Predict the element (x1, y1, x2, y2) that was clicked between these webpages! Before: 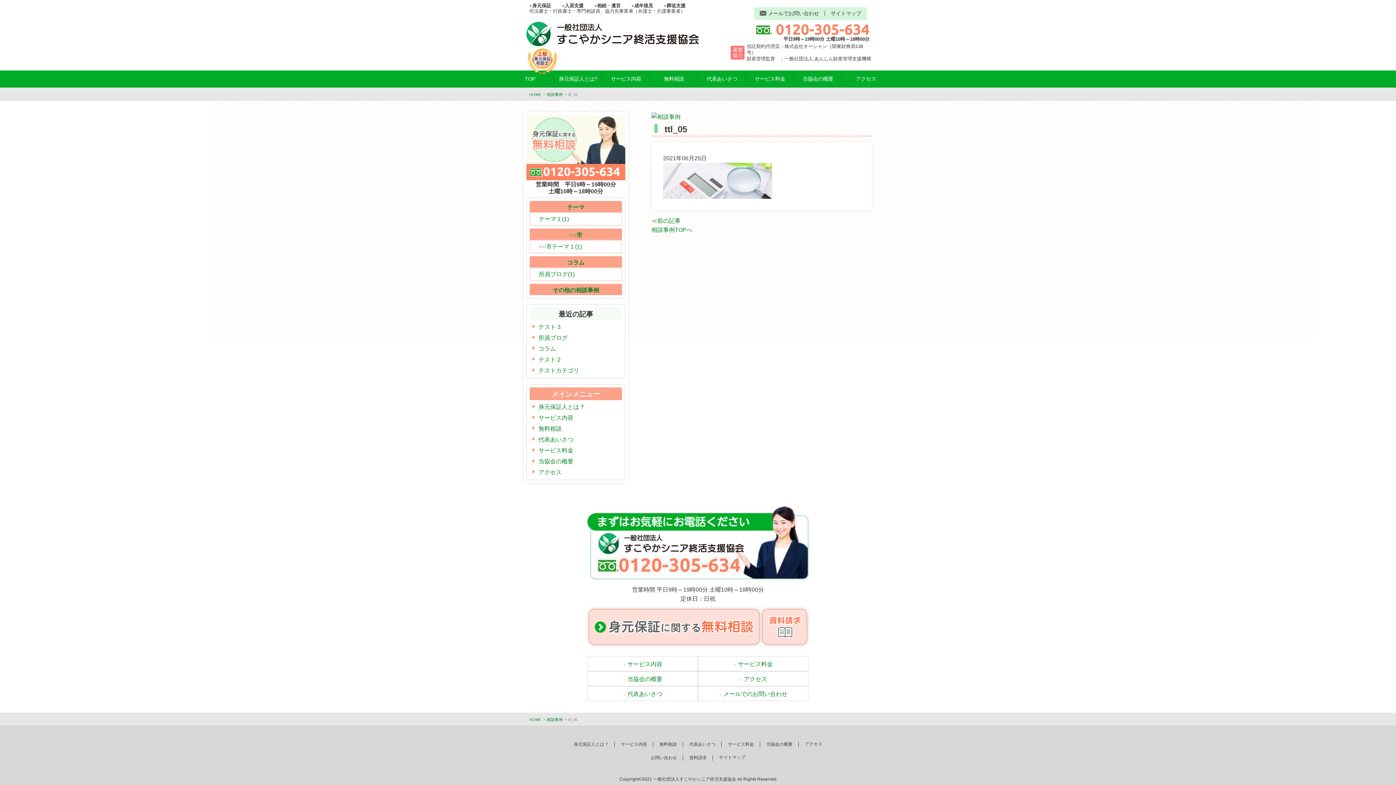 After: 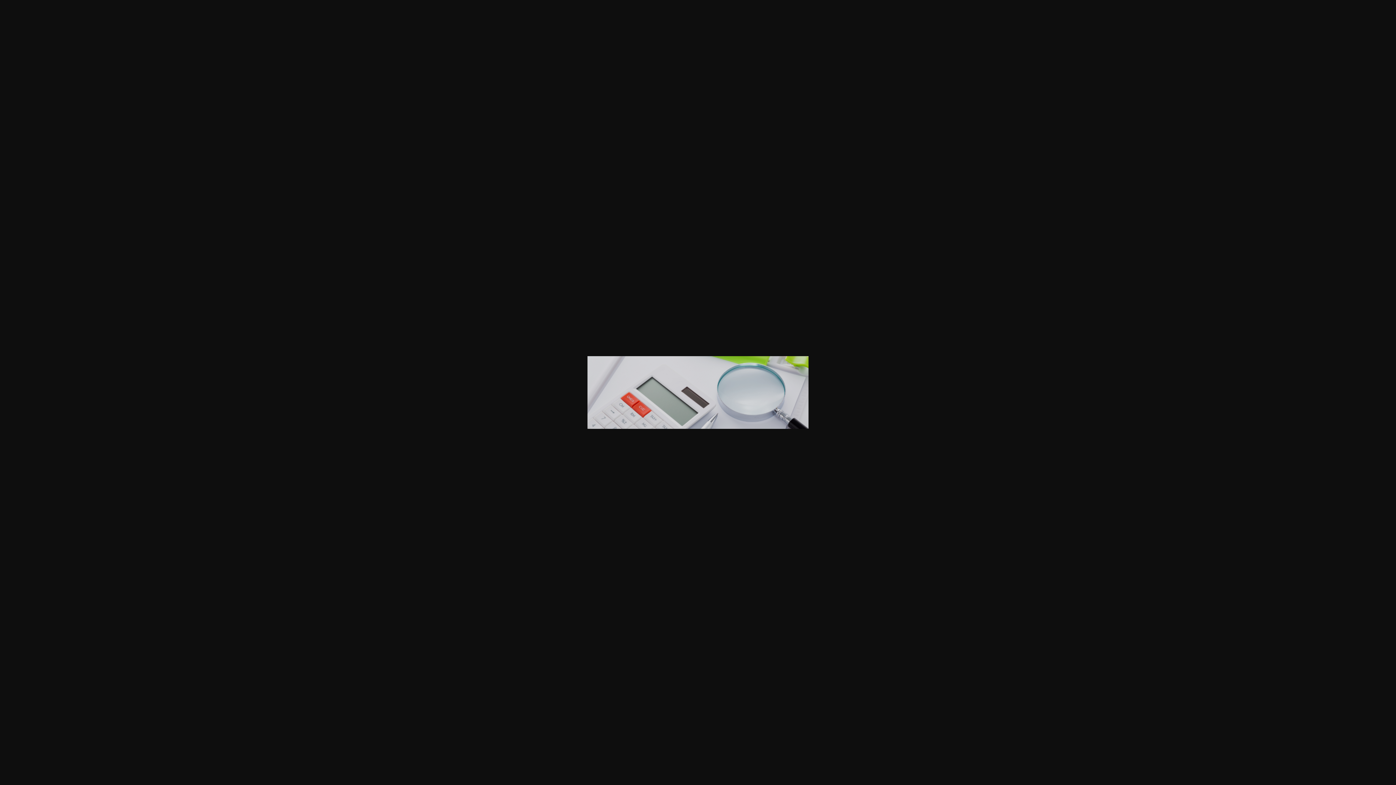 Action: bbox: (663, 191, 772, 197)